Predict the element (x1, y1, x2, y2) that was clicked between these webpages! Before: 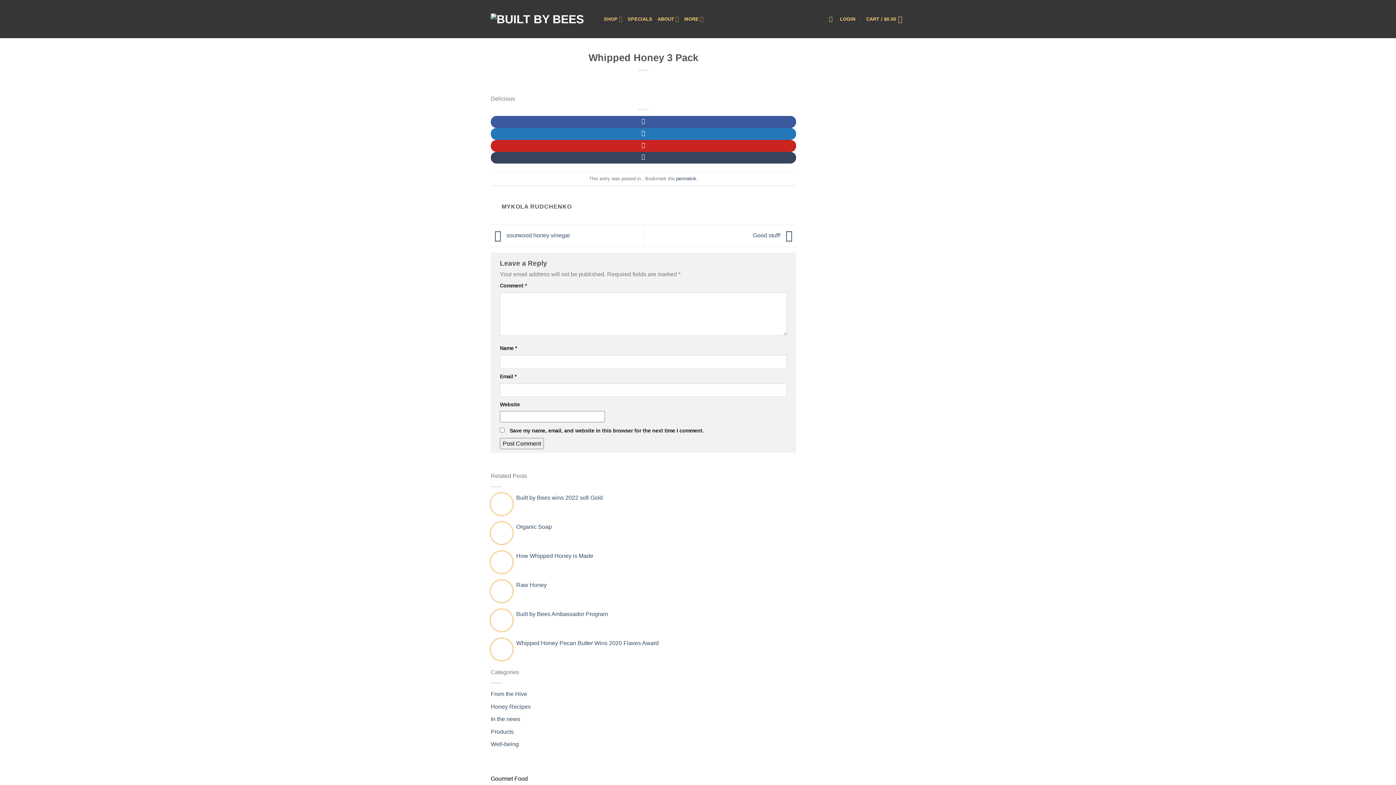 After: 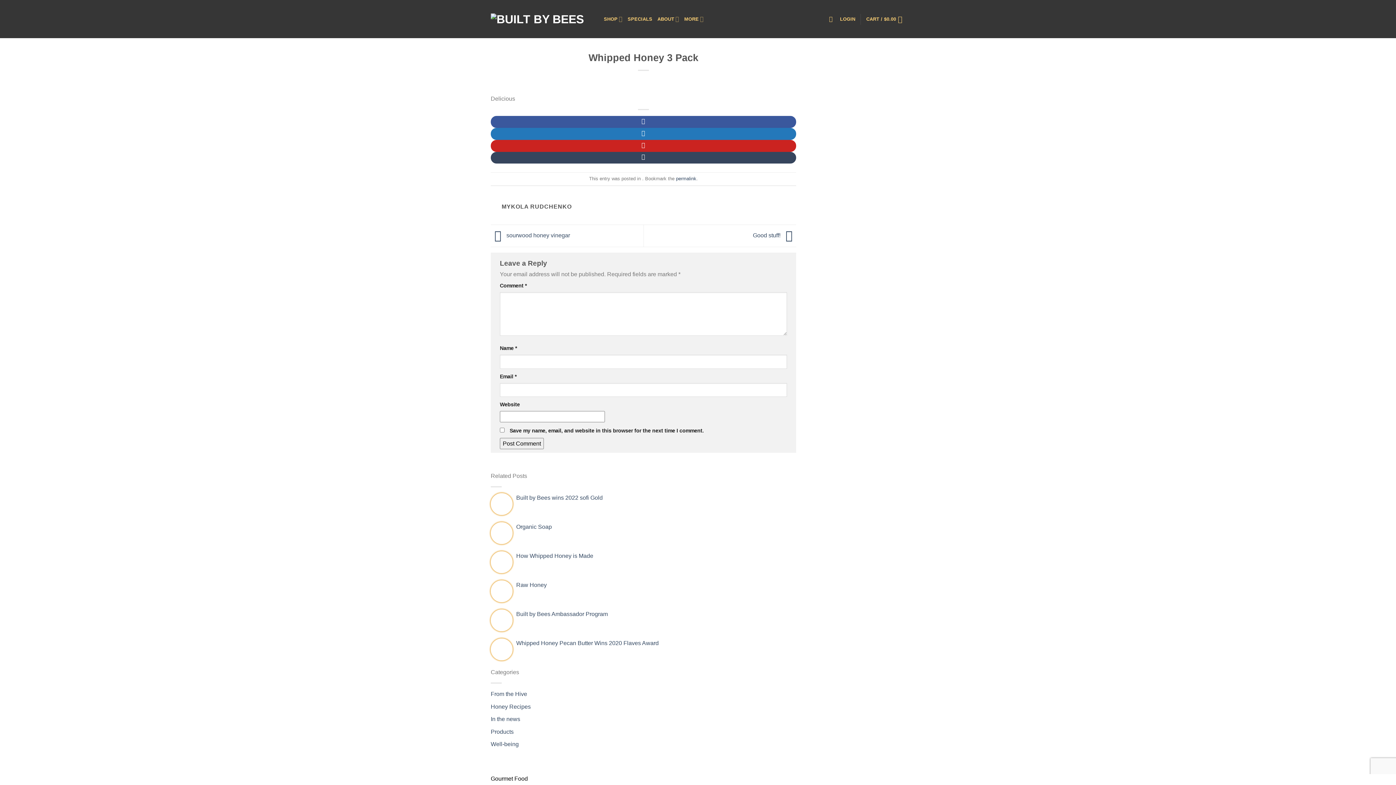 Action: bbox: (681, 422, 800, 439) label: EMAIL ME WHEN AVAILABLE